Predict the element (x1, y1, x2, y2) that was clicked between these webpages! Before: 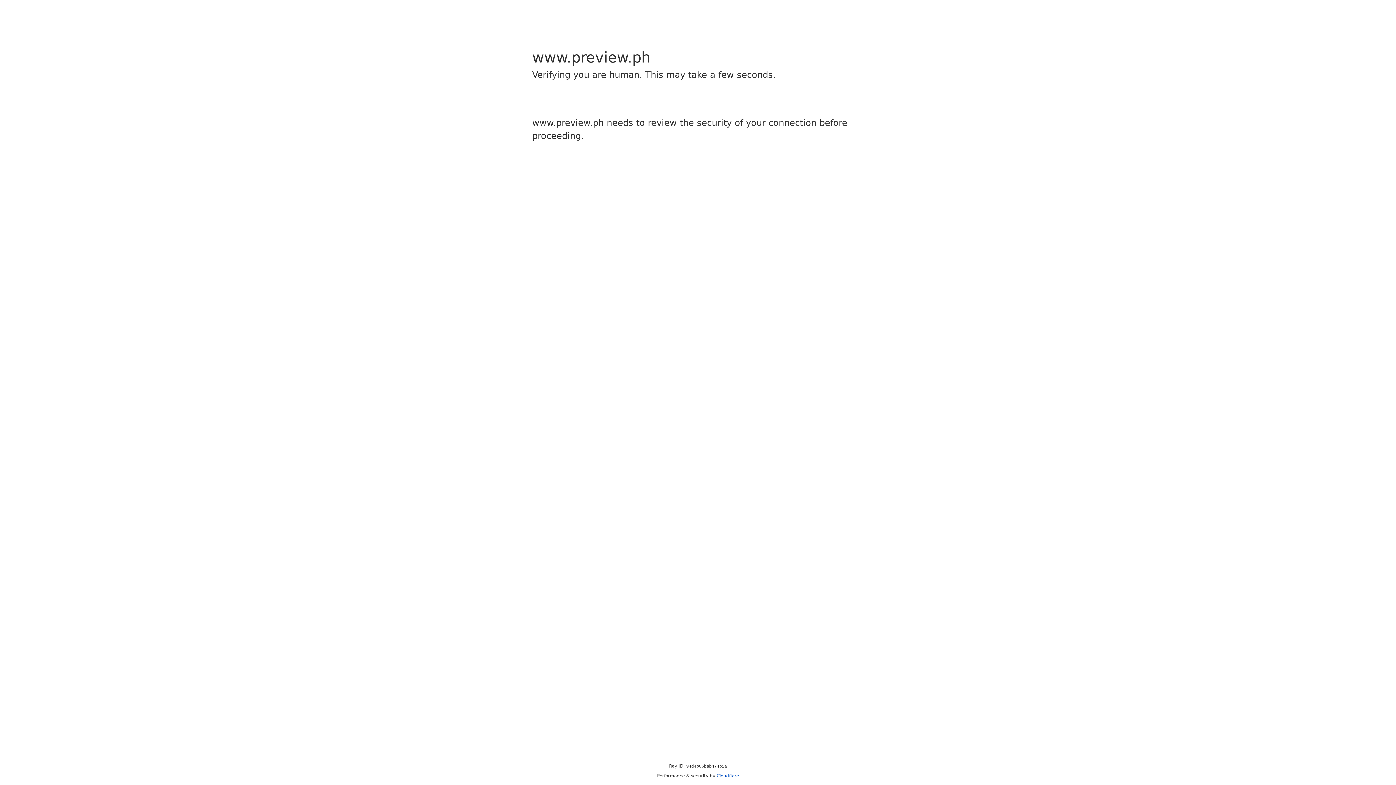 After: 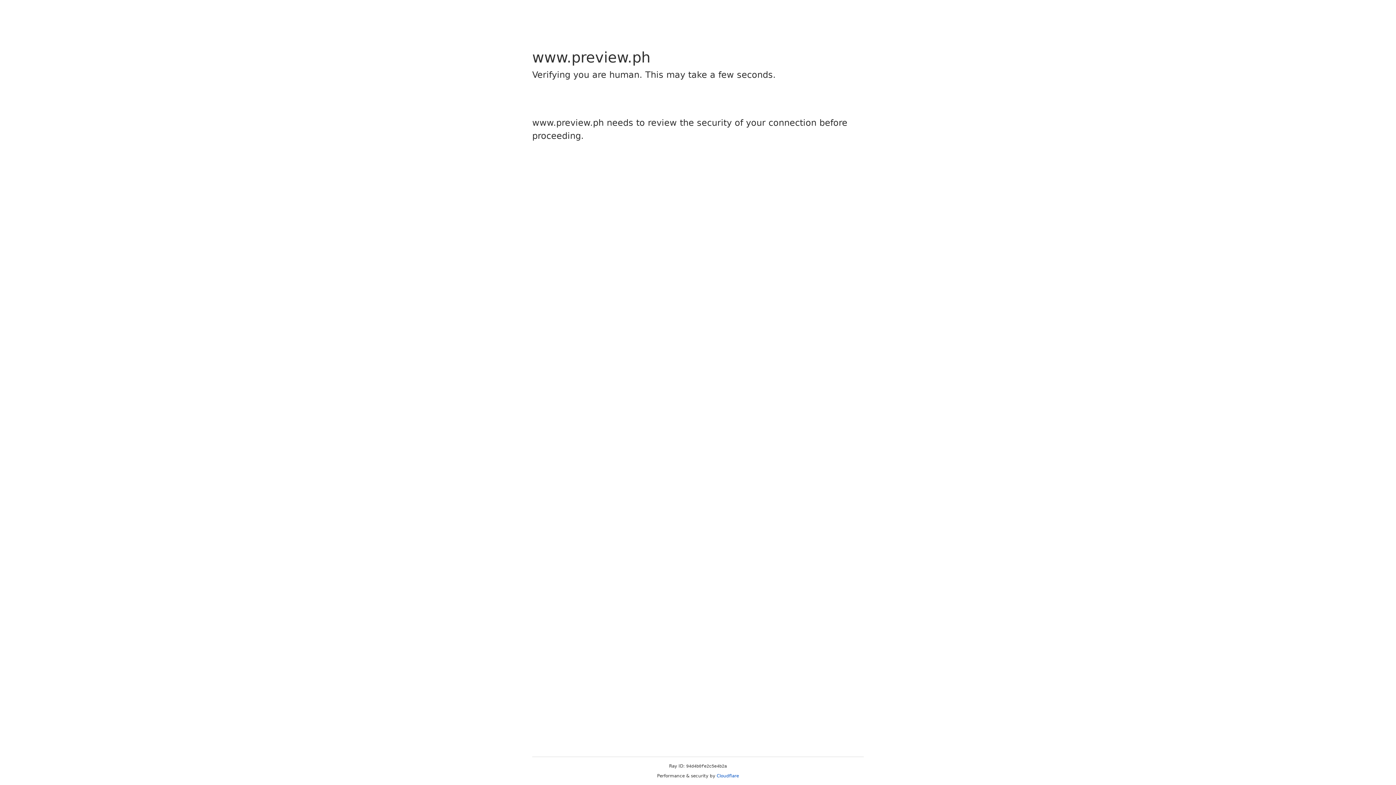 Action: bbox: (716, 773, 739, 778) label: Cloudflare